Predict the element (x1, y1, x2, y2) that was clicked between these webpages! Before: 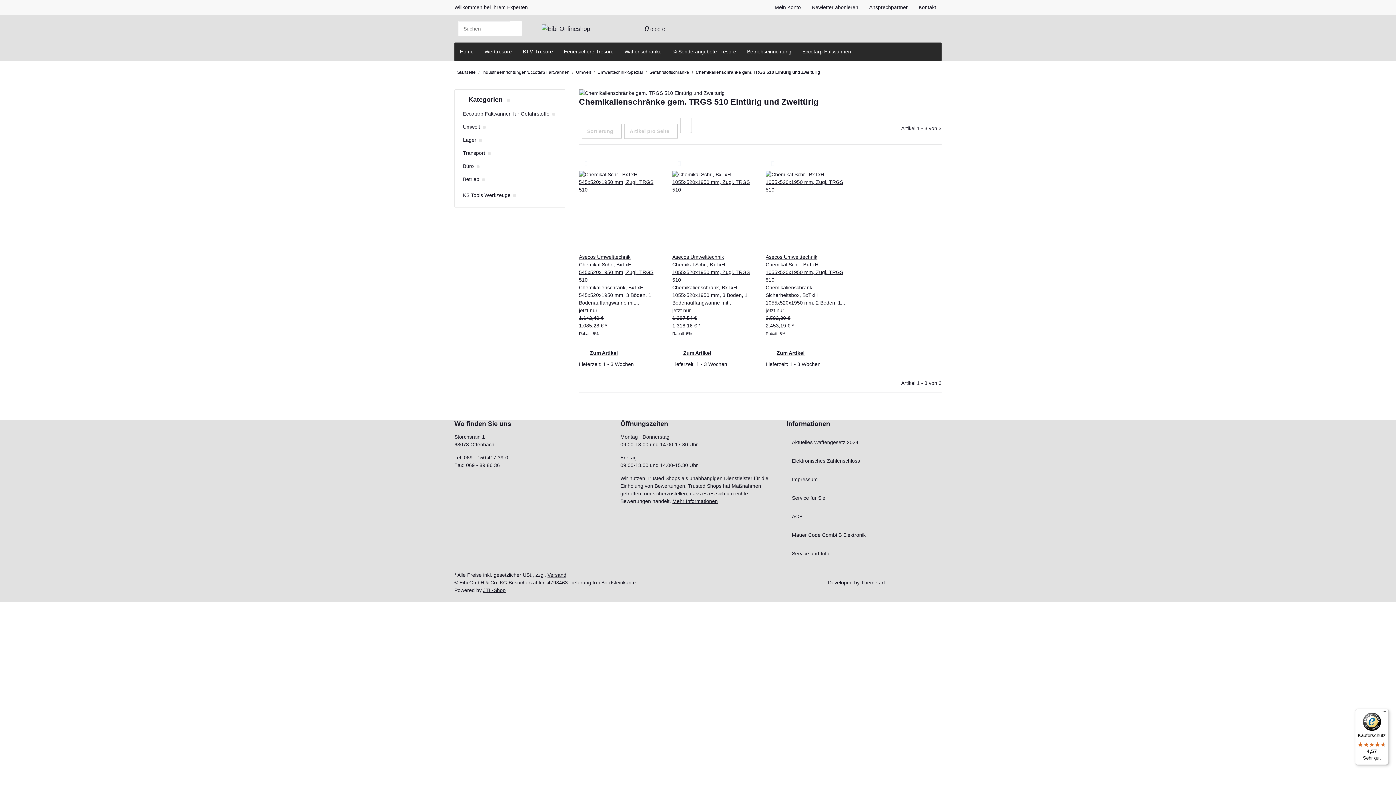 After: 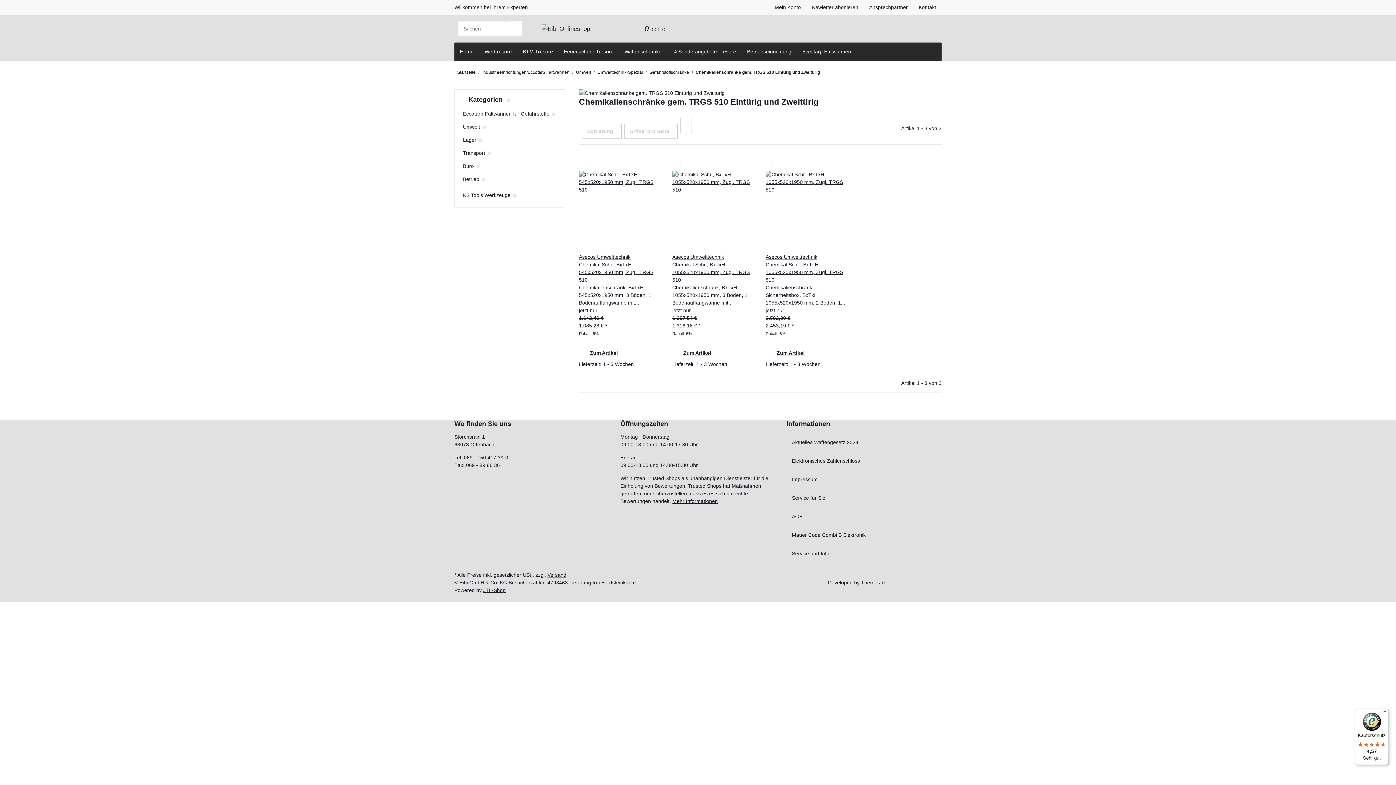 Action: bbox: (628, 16, 639, 40) label: Wunschzettel